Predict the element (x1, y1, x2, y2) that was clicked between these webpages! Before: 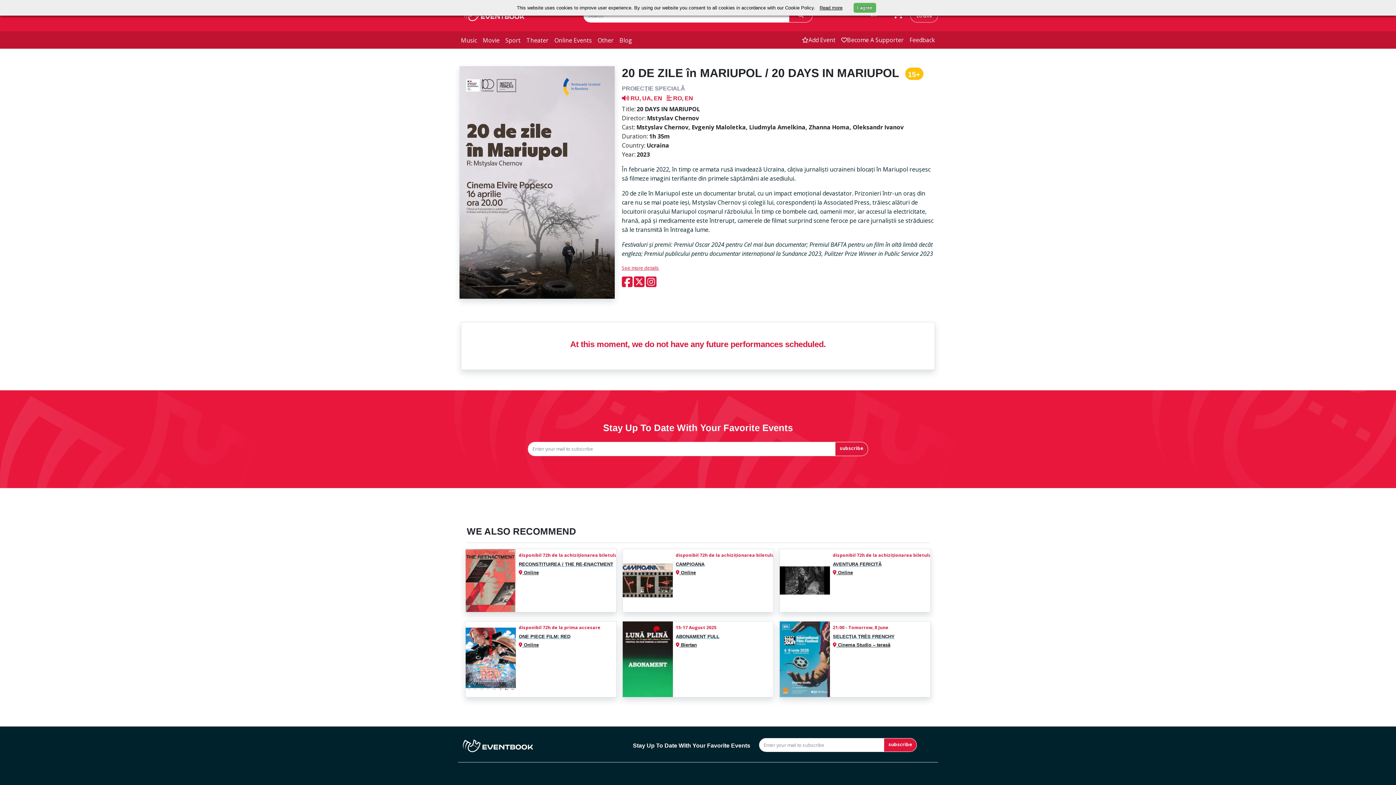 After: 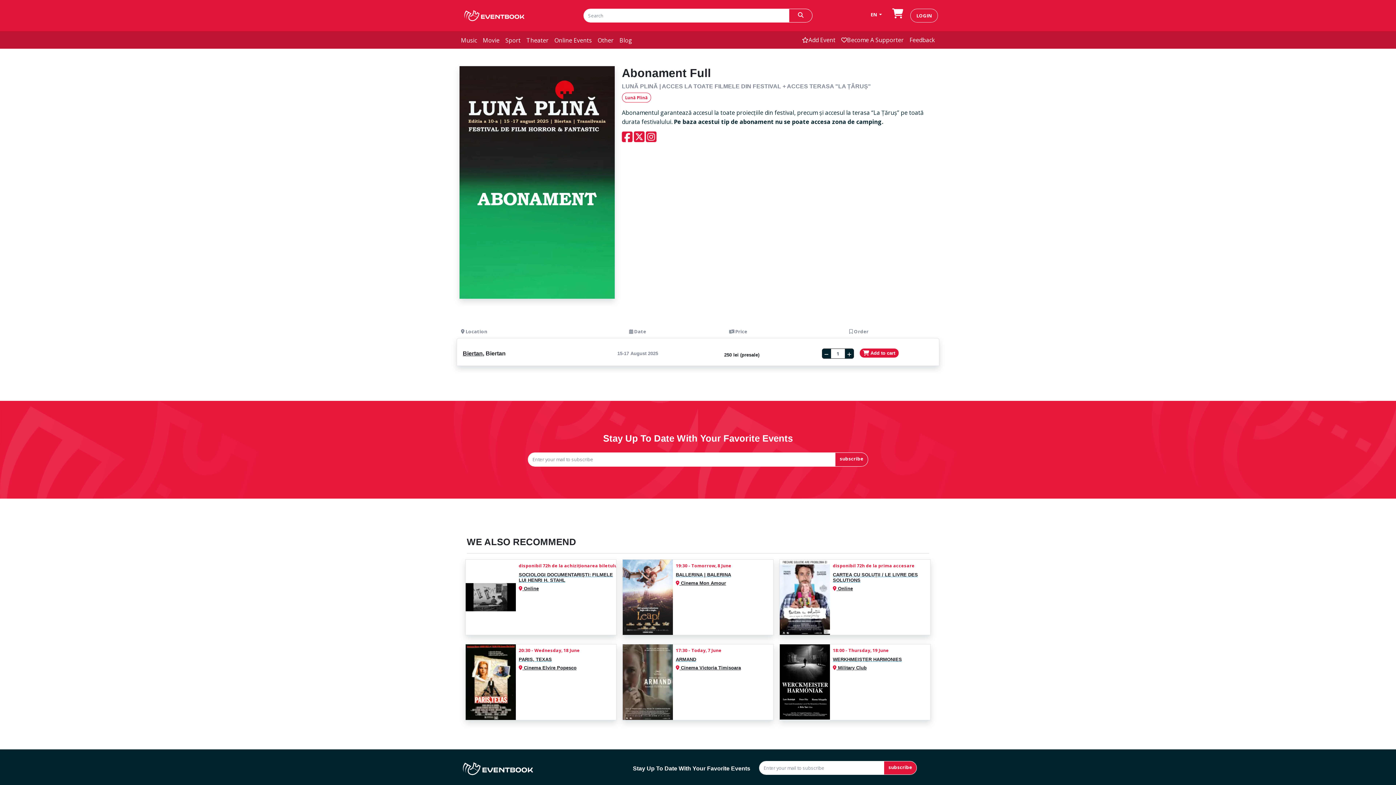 Action: label: ABONAMENT FULL bbox: (676, 634, 773, 639)